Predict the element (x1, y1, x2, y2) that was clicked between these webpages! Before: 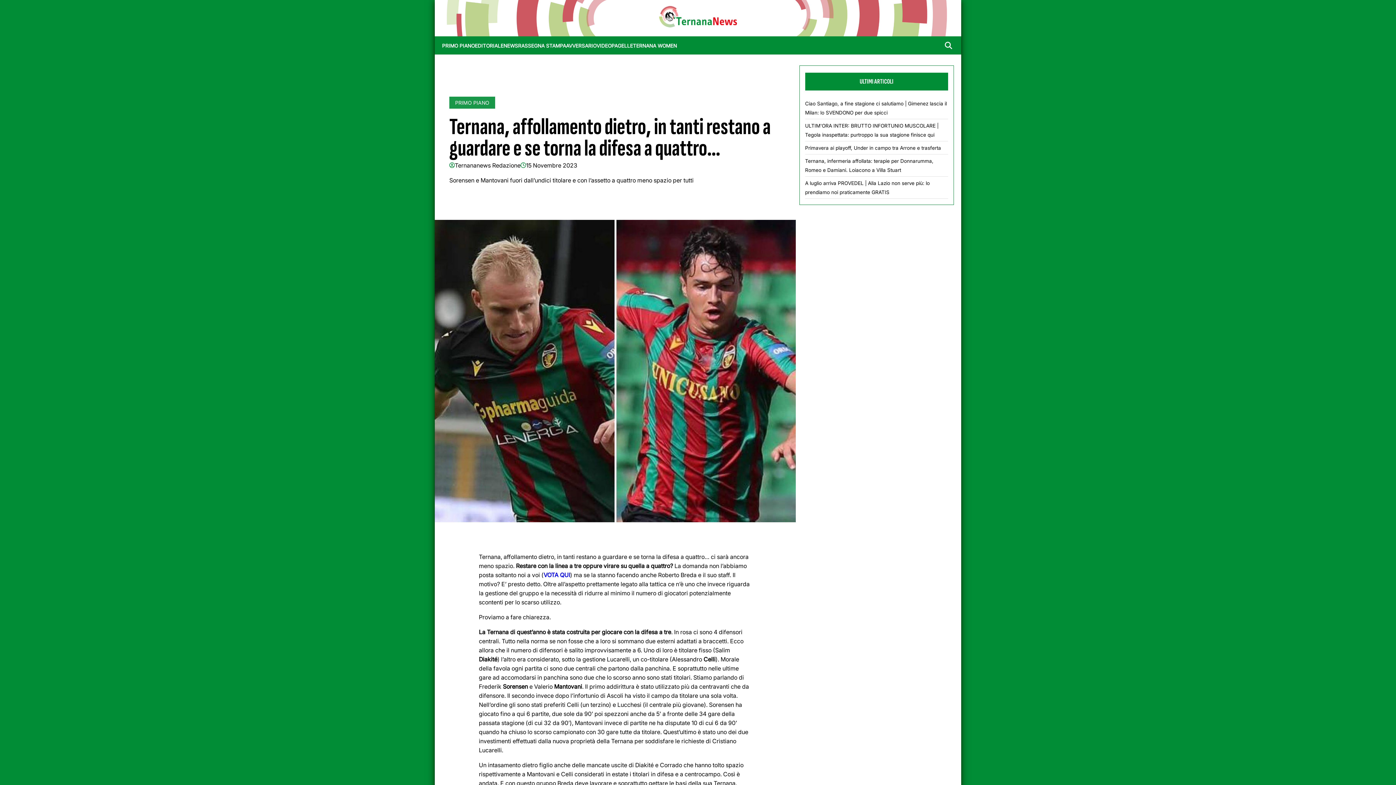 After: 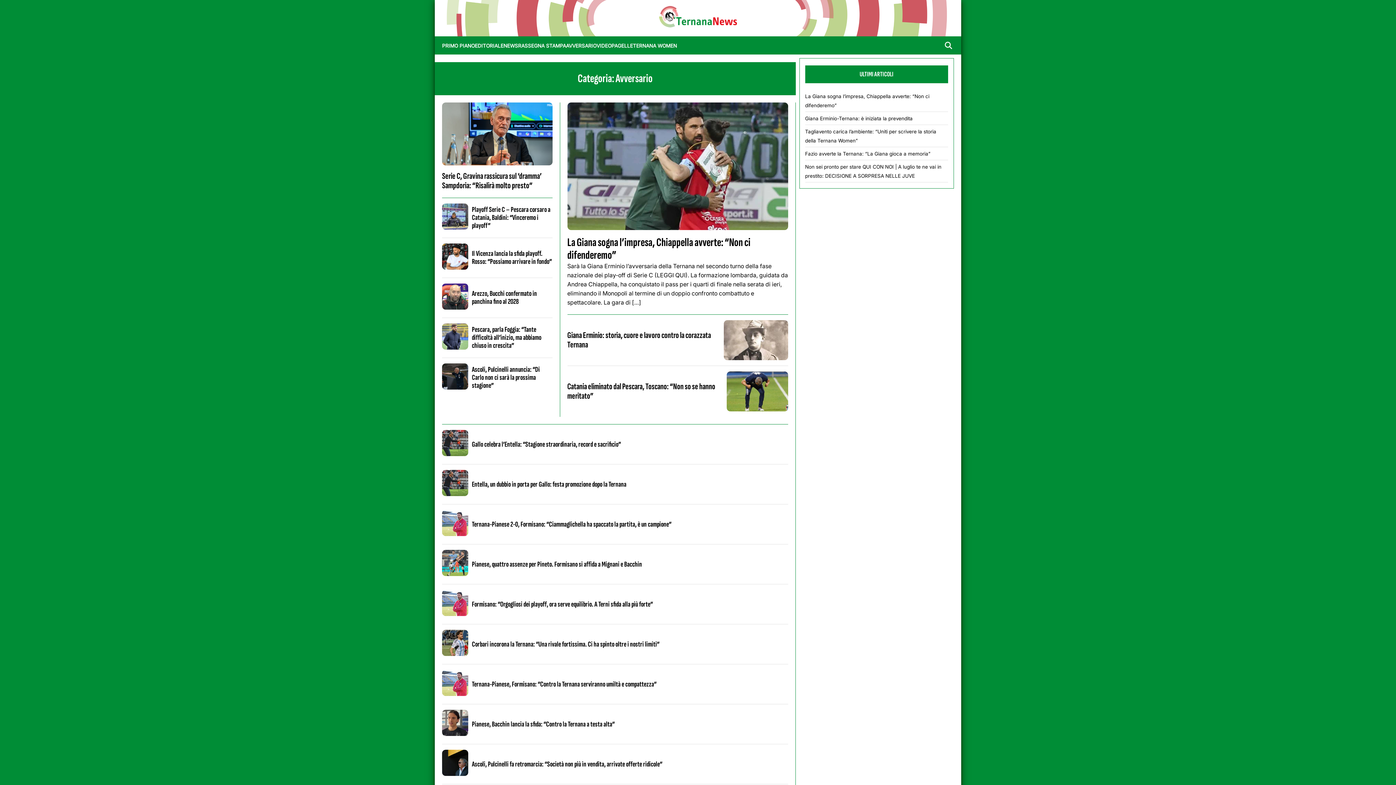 Action: bbox: (566, 42, 596, 48) label: AVVERSARIO